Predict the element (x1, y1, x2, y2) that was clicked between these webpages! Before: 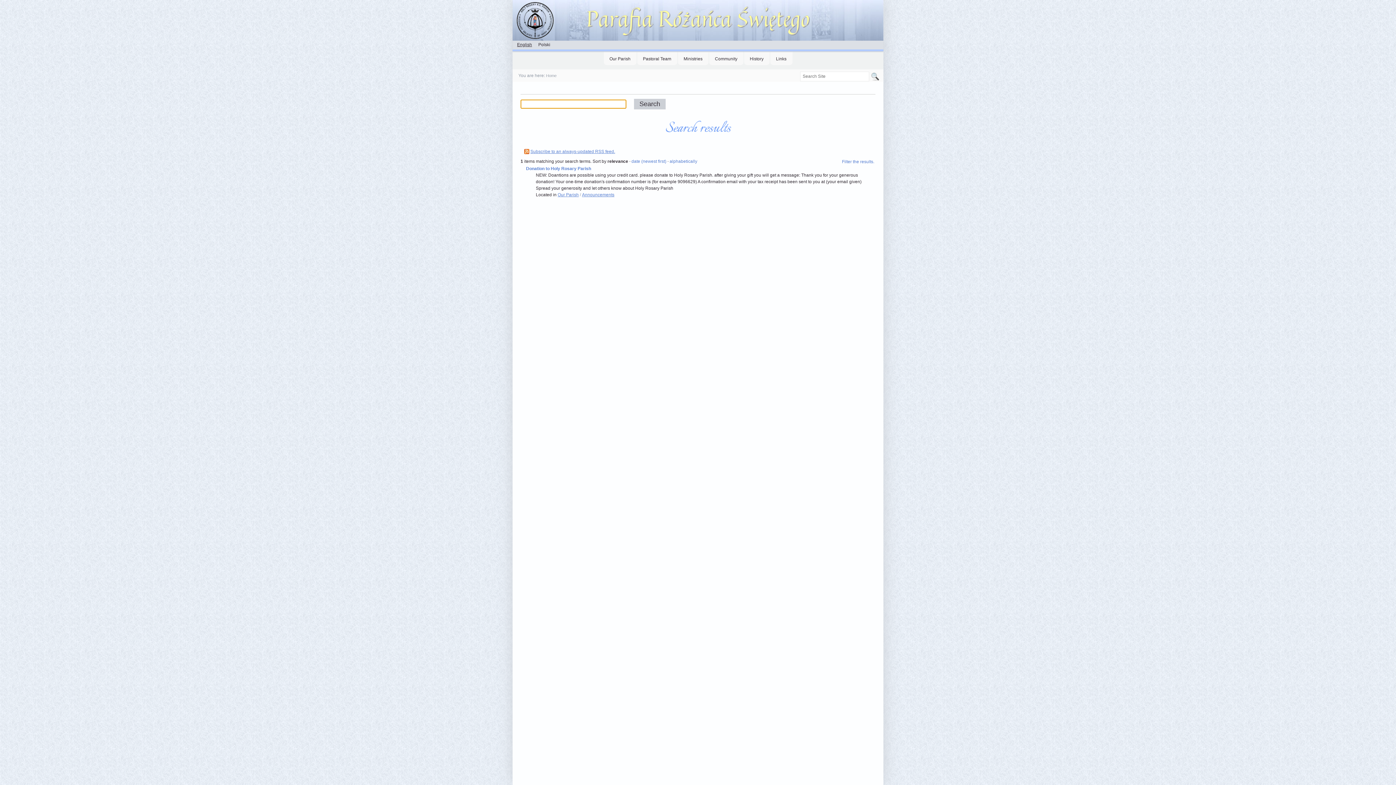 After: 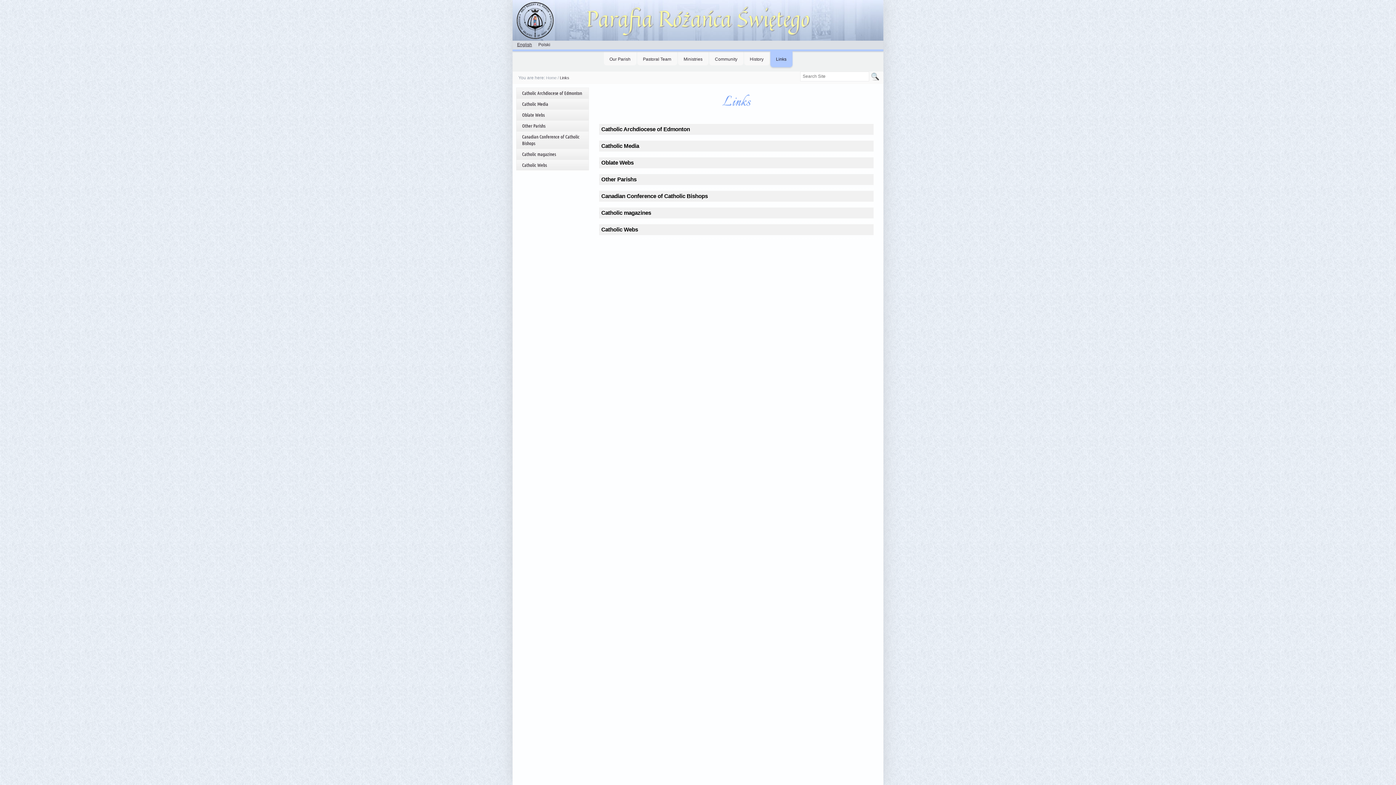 Action: label: Links bbox: (770, 51, 792, 65)